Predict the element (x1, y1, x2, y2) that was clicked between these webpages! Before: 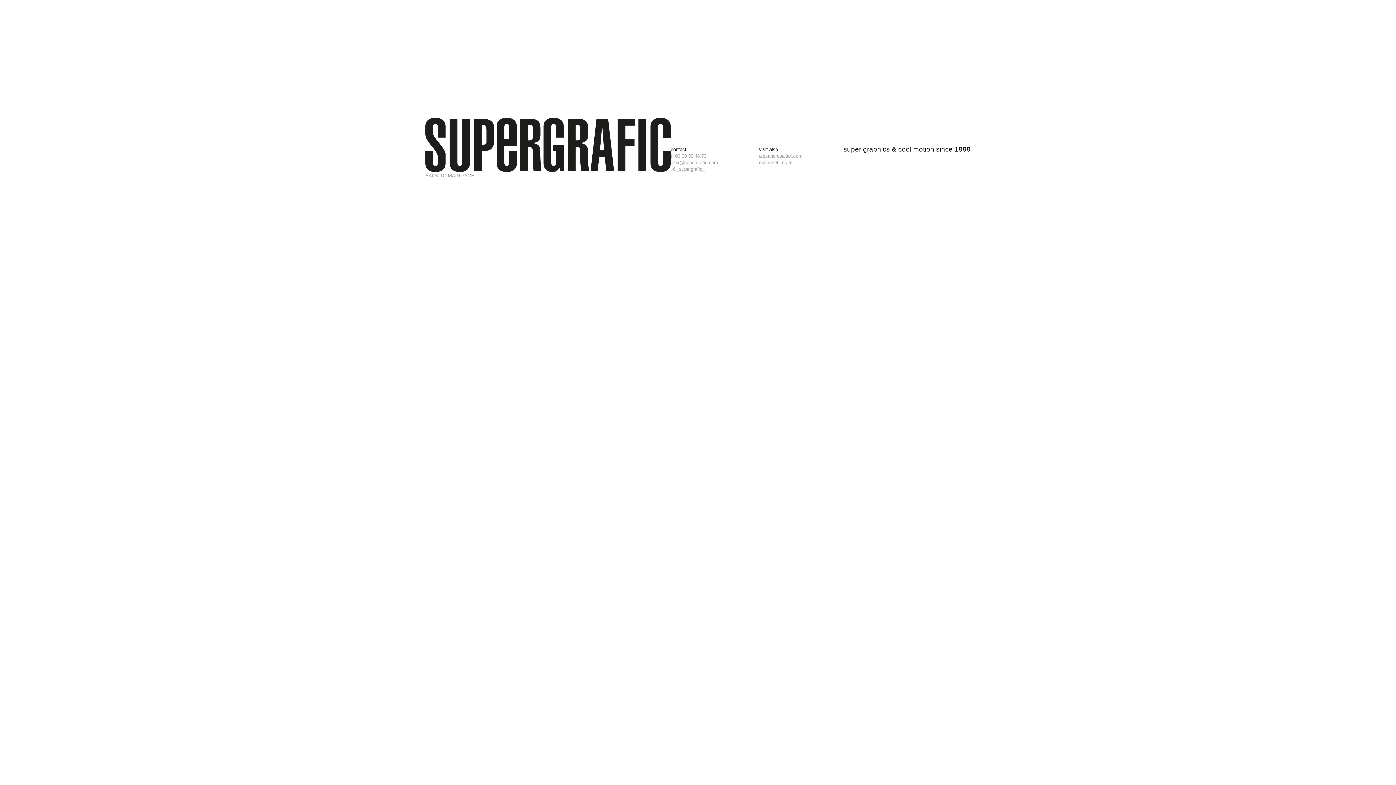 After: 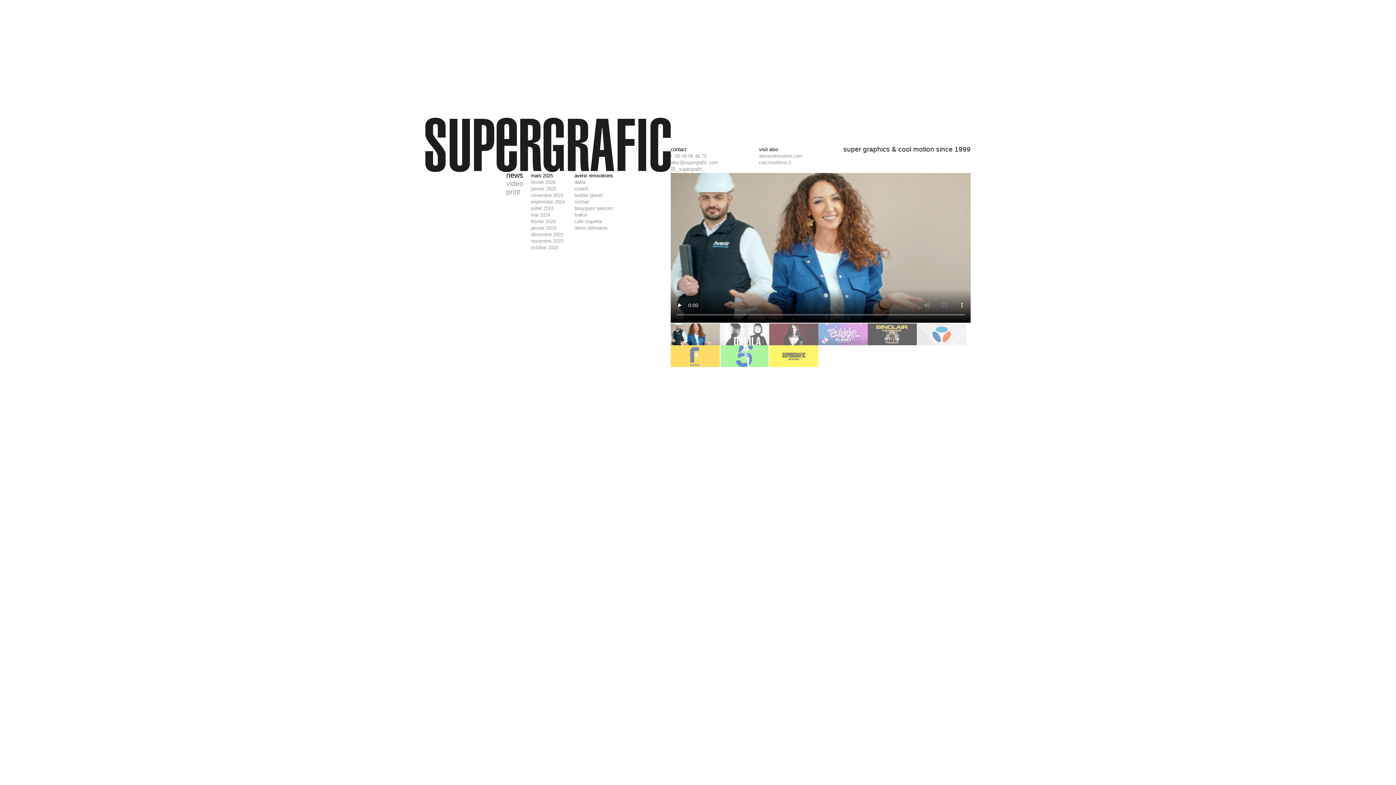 Action: label: BACK TO MAIN PAGE bbox: (425, 172, 474, 178)